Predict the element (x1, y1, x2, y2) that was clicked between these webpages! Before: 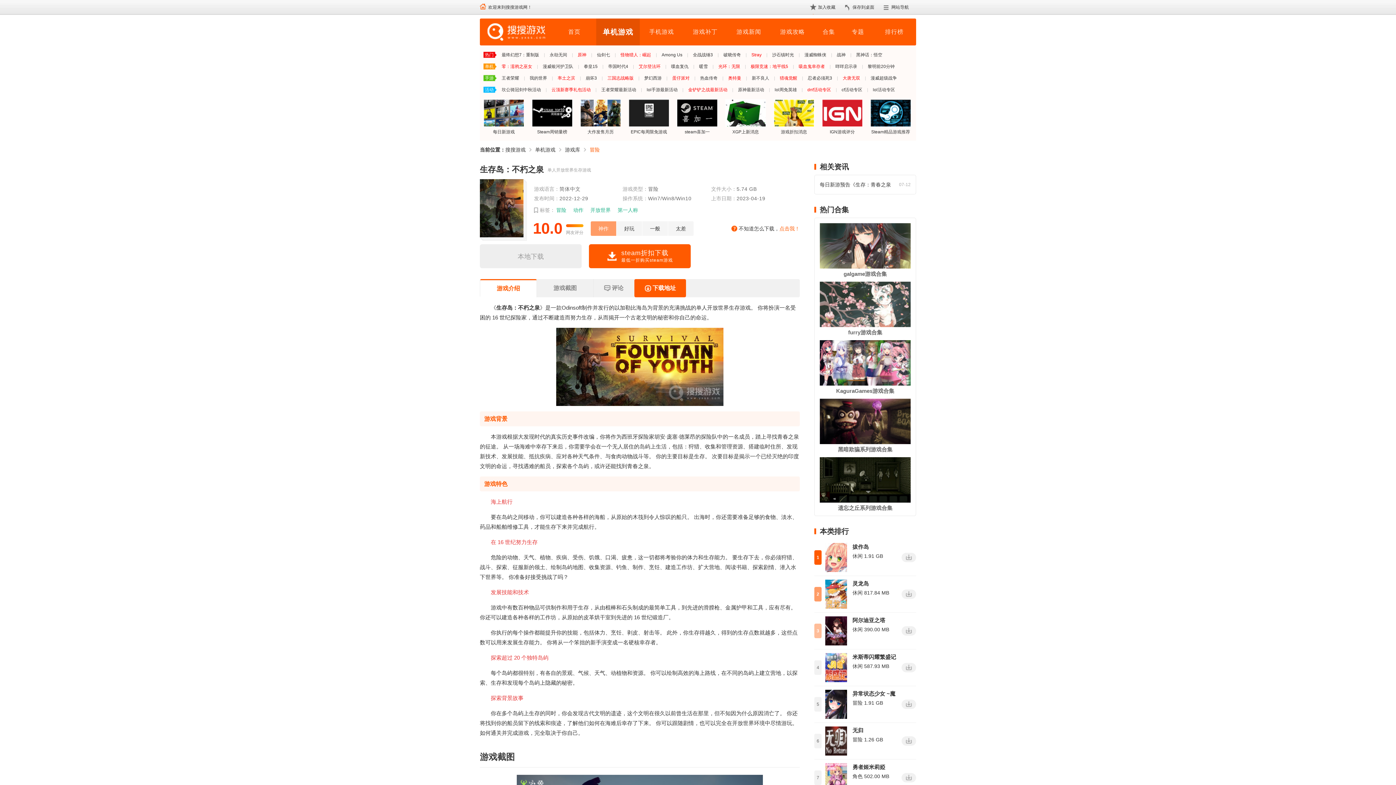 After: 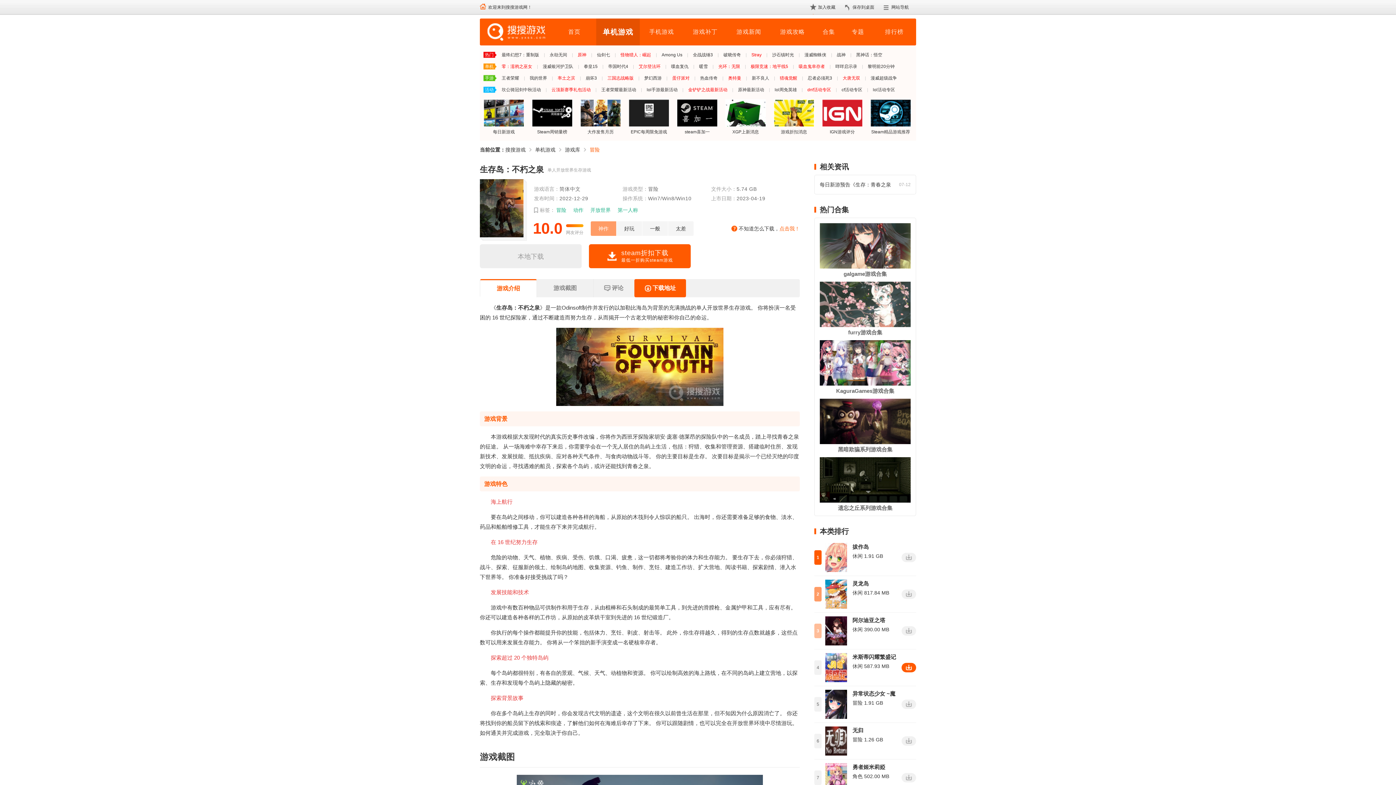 Action: bbox: (901, 663, 916, 672)